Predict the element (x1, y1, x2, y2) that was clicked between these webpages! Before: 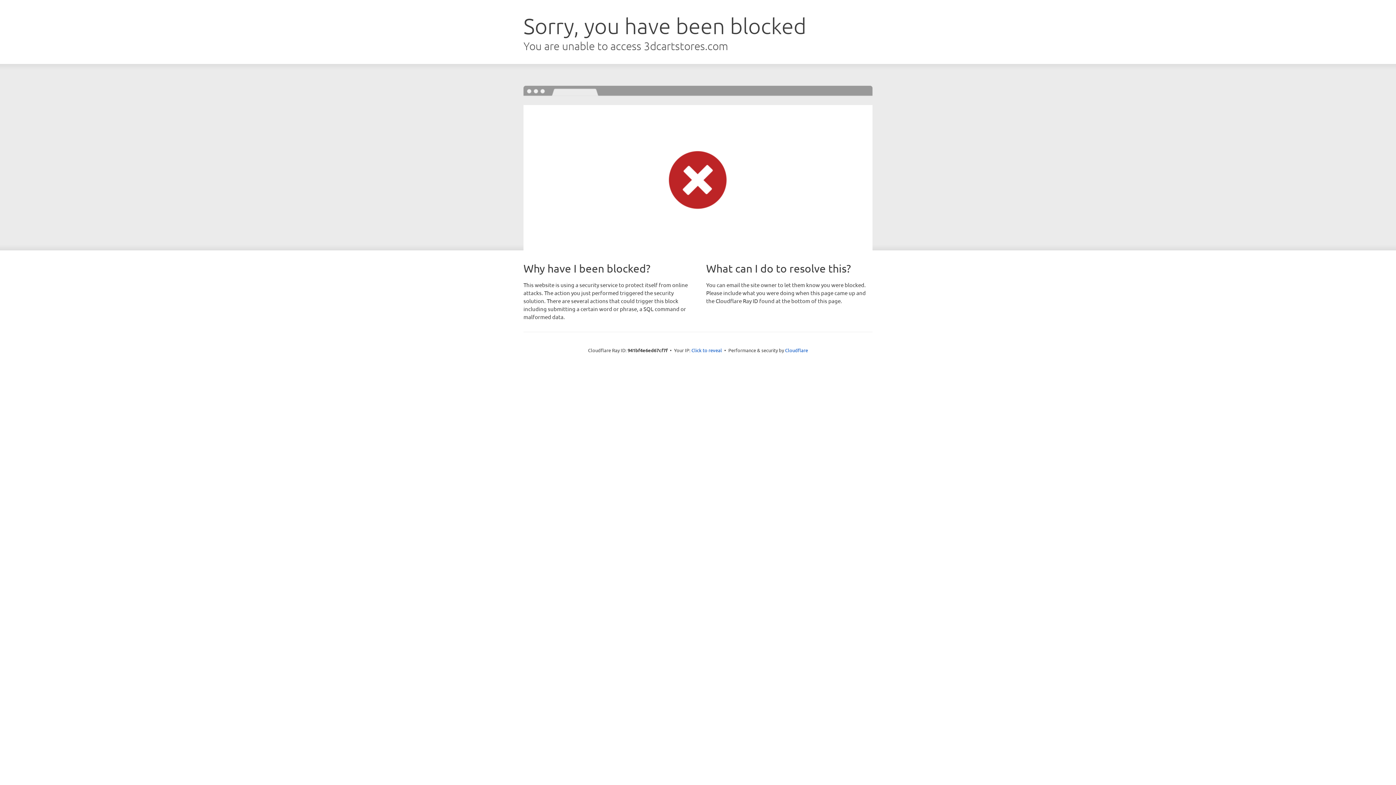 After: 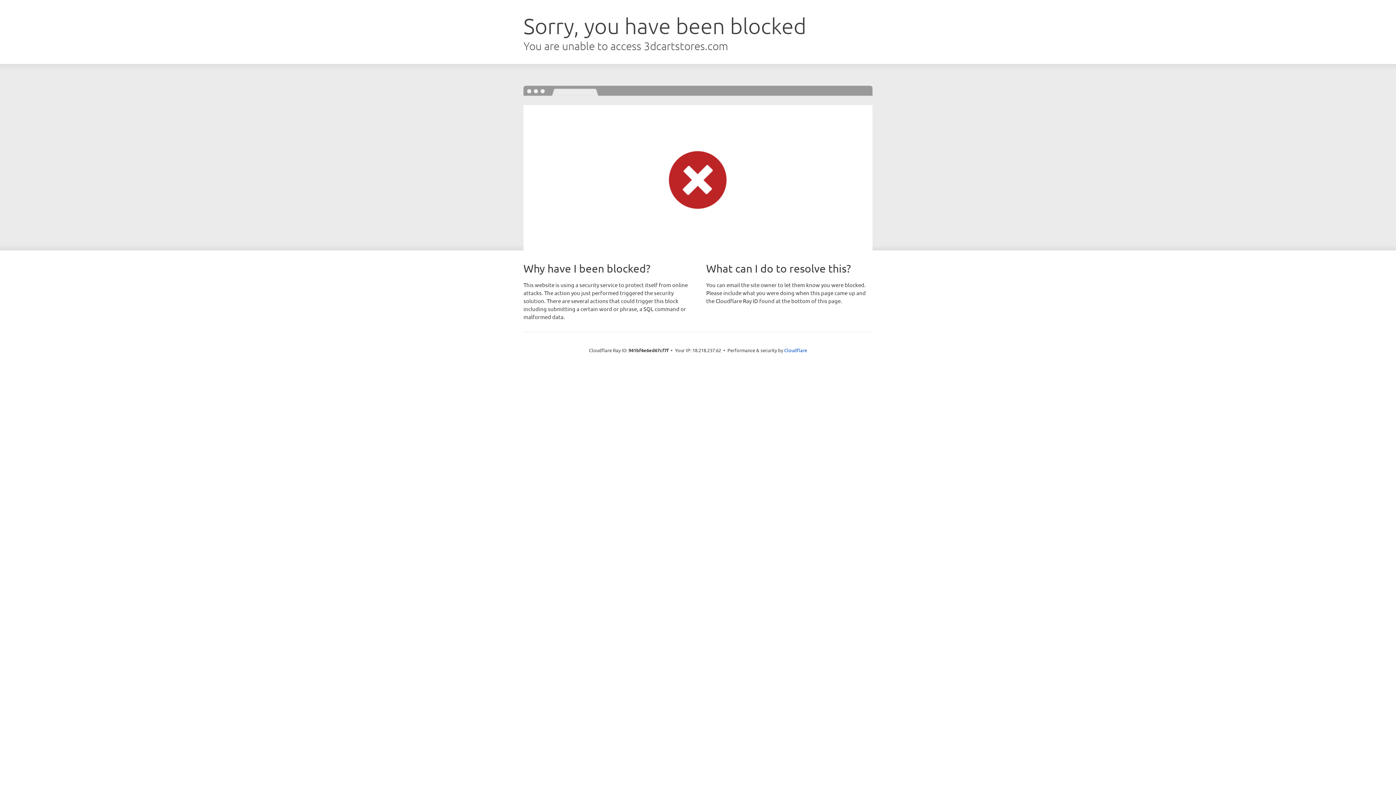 Action: bbox: (691, 346, 722, 353) label: Click to reveal